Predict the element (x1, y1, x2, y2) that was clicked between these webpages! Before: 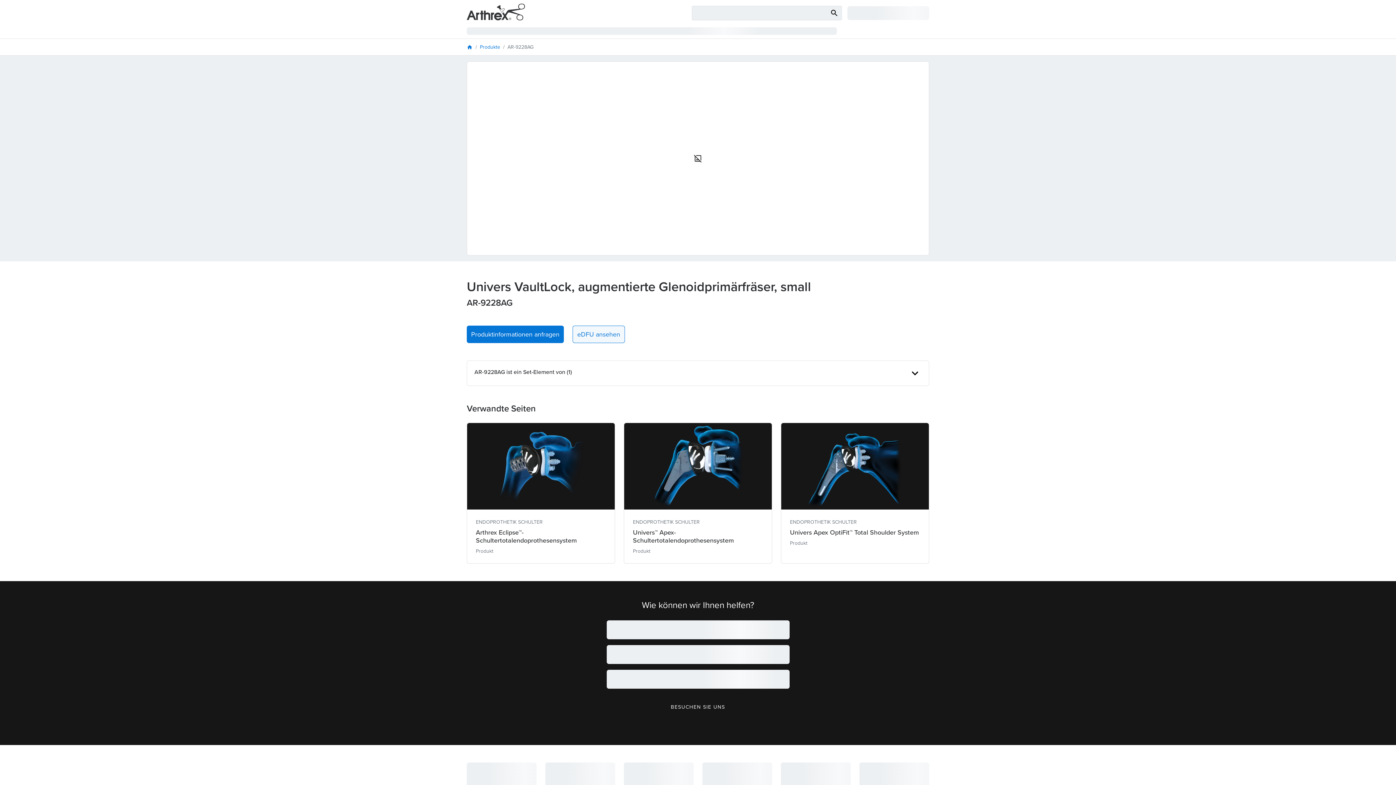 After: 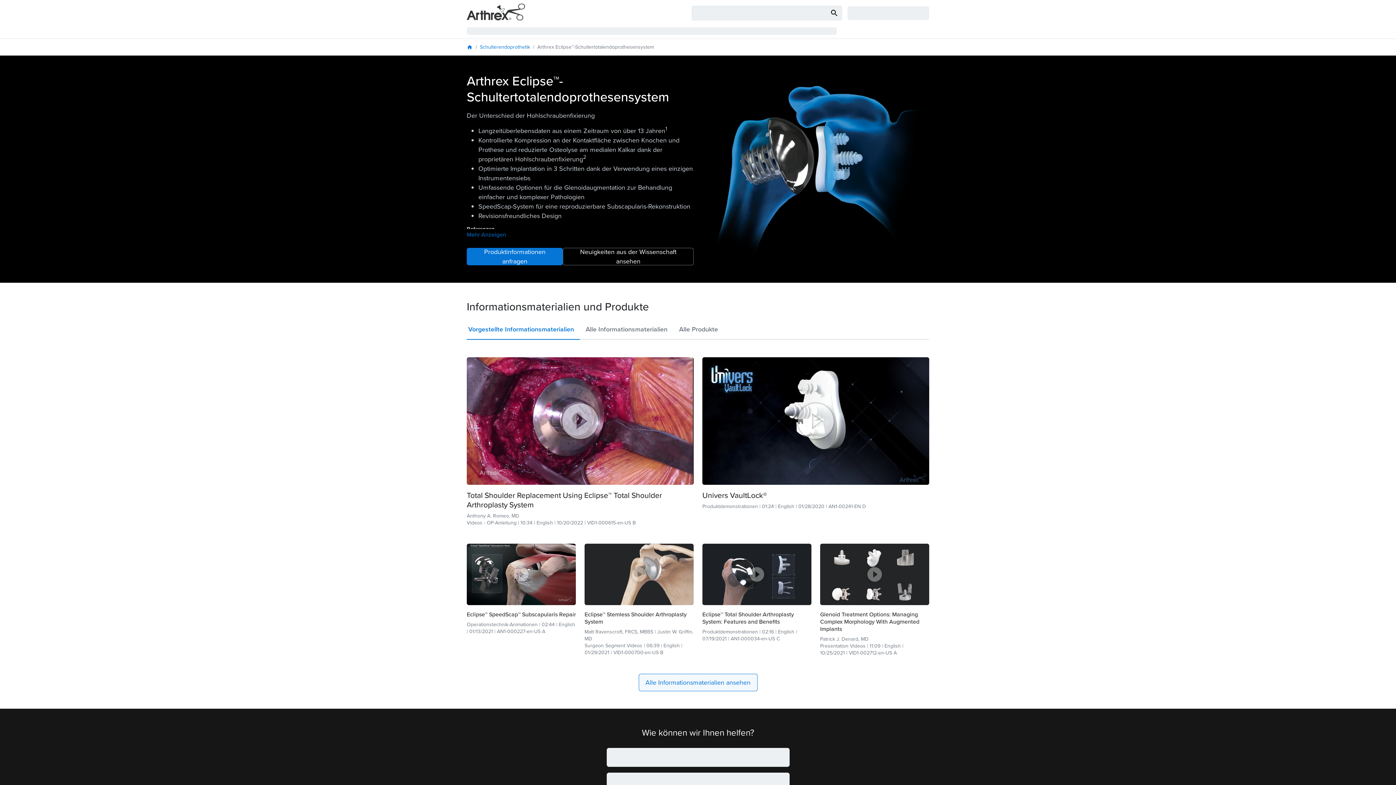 Action: label: ENDOPROTHETIK SCHULTER
Arthrex Eclipse™-Schultertotalendoprothesensystem
Produkt bbox: (466, 422, 615, 564)